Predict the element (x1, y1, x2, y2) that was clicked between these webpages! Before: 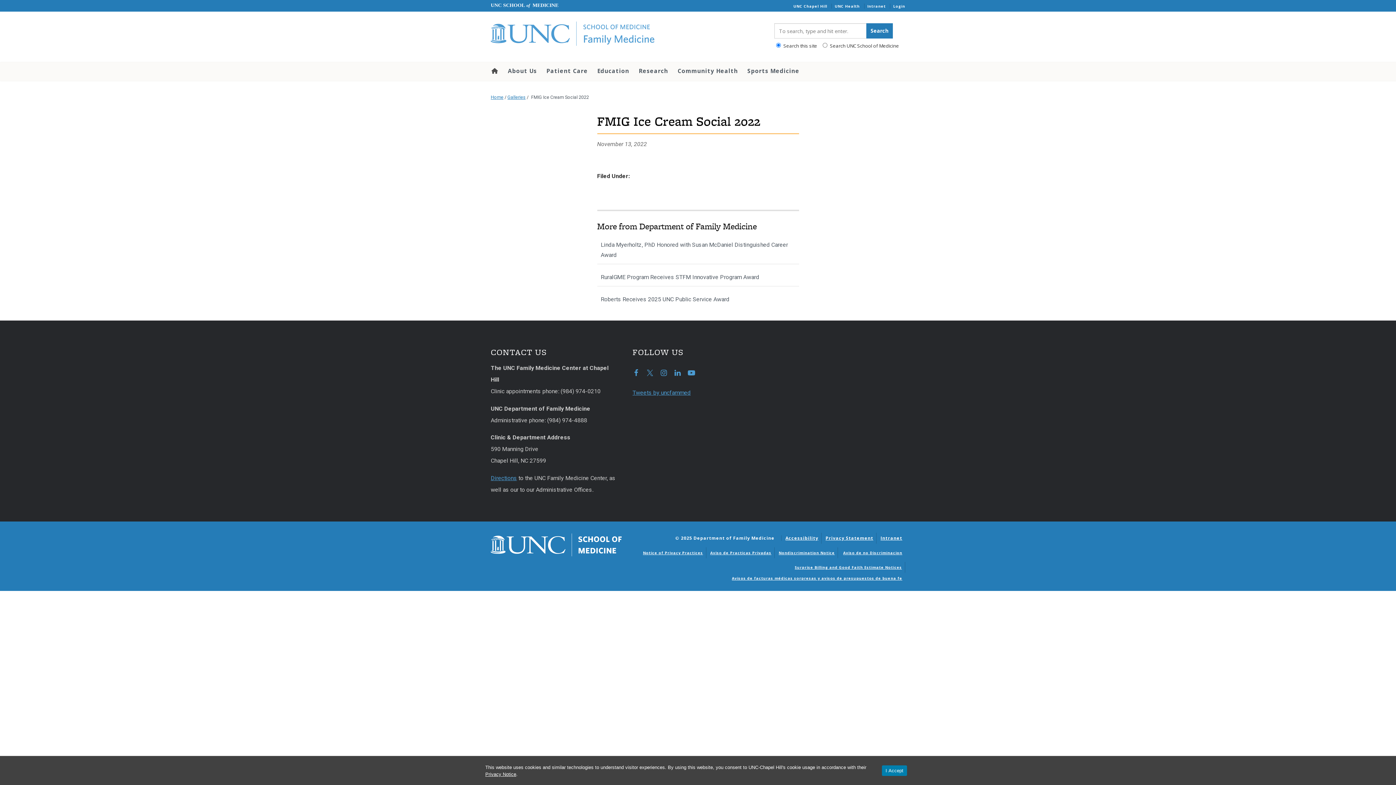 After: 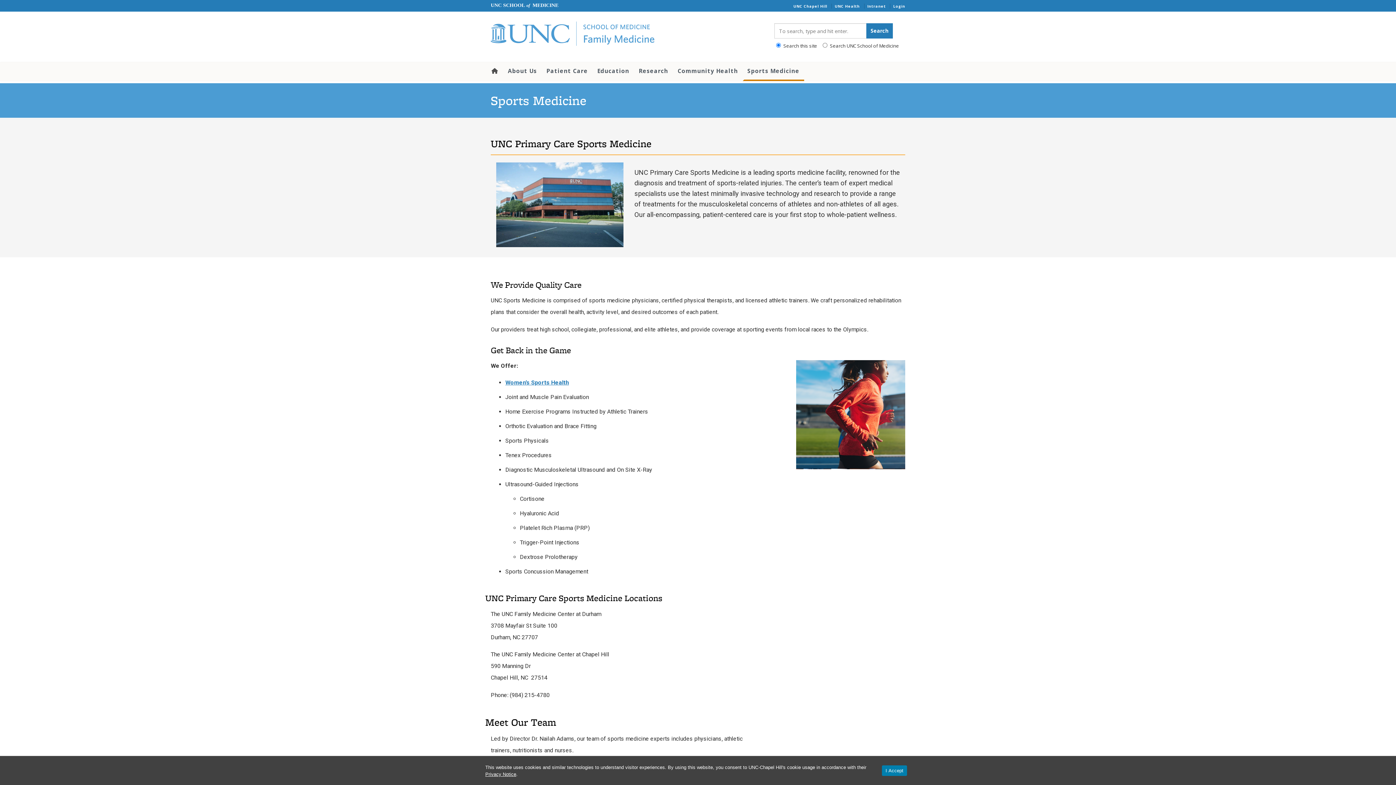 Action: label: Sports Medicine bbox: (742, 62, 804, 79)